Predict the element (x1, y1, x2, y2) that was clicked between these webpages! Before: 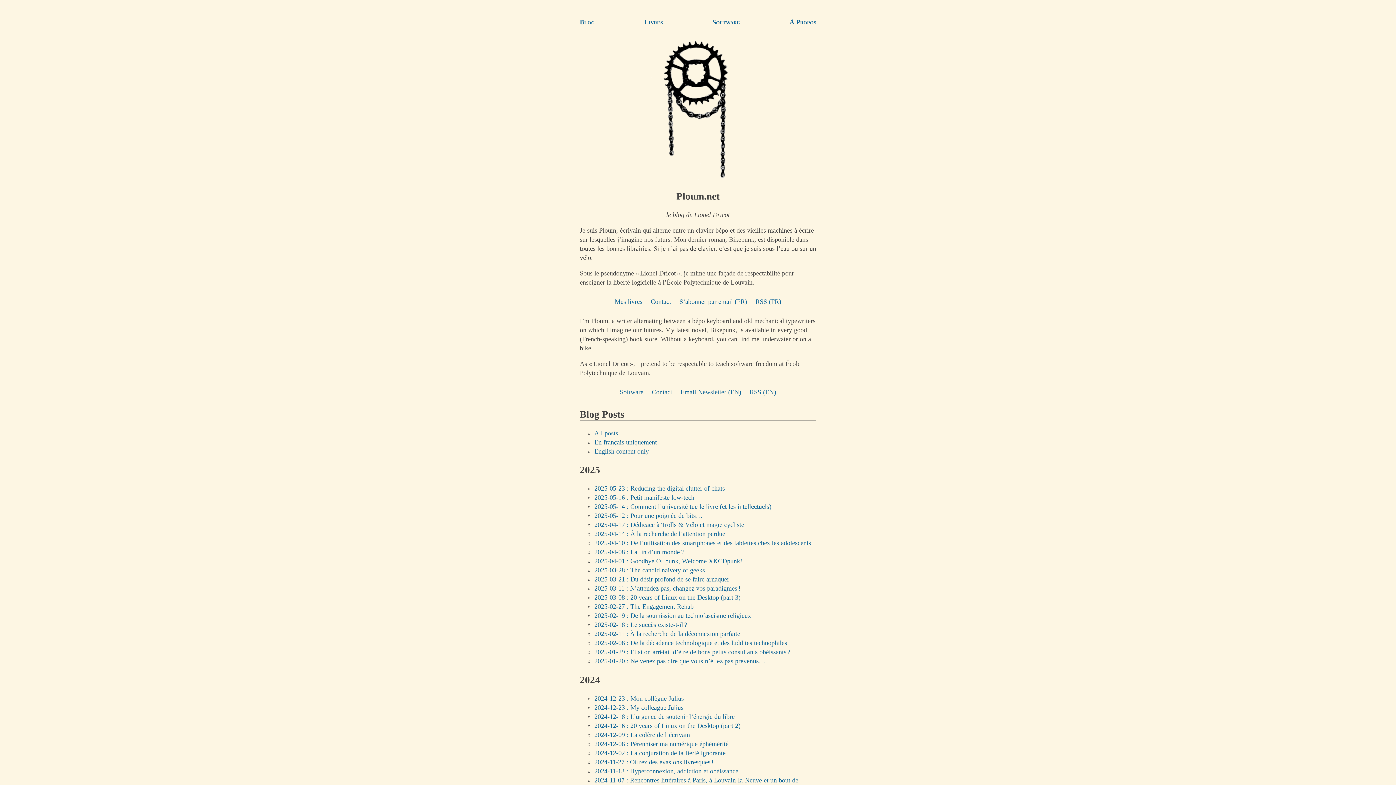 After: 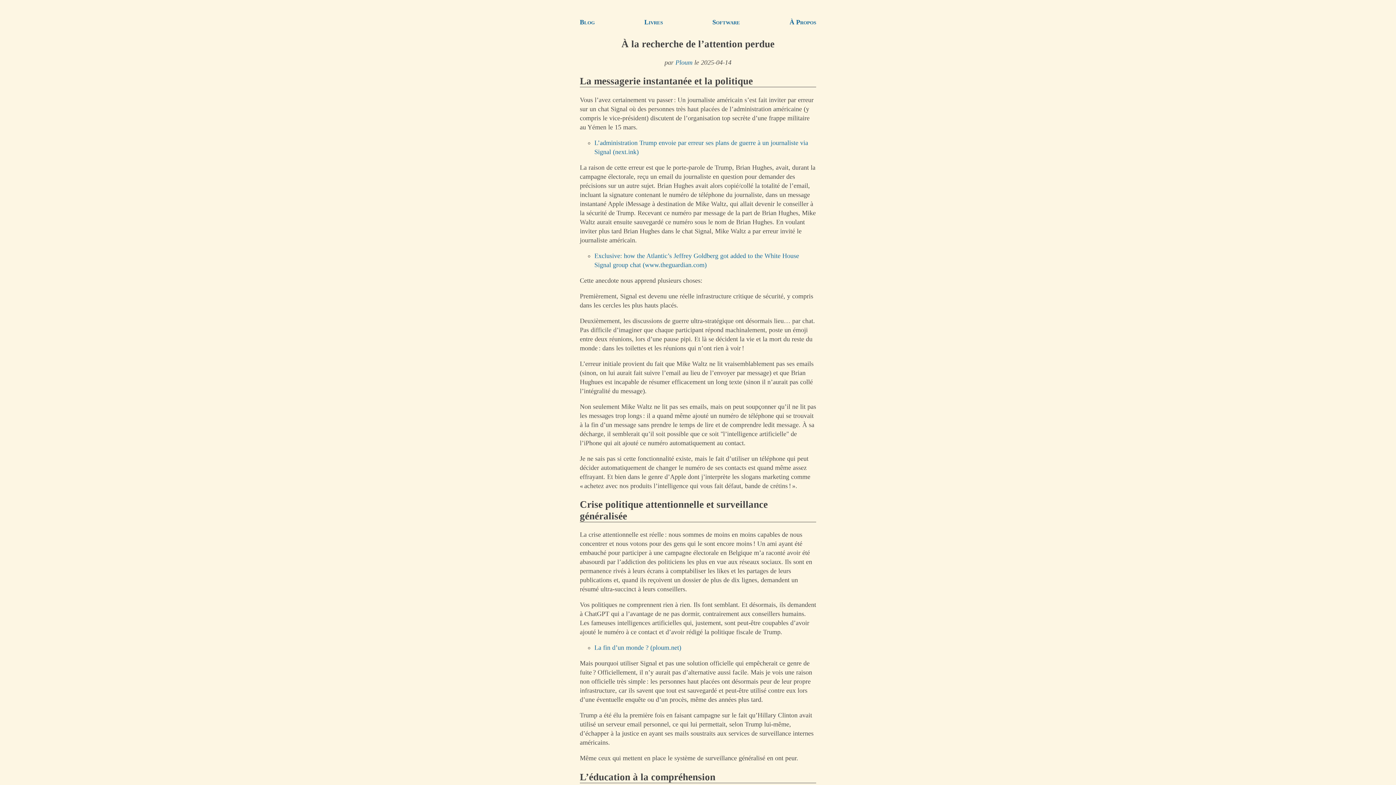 Action: label: 2025-04-14 : À la recherche de l’attention perdue bbox: (594, 527, 725, 541)